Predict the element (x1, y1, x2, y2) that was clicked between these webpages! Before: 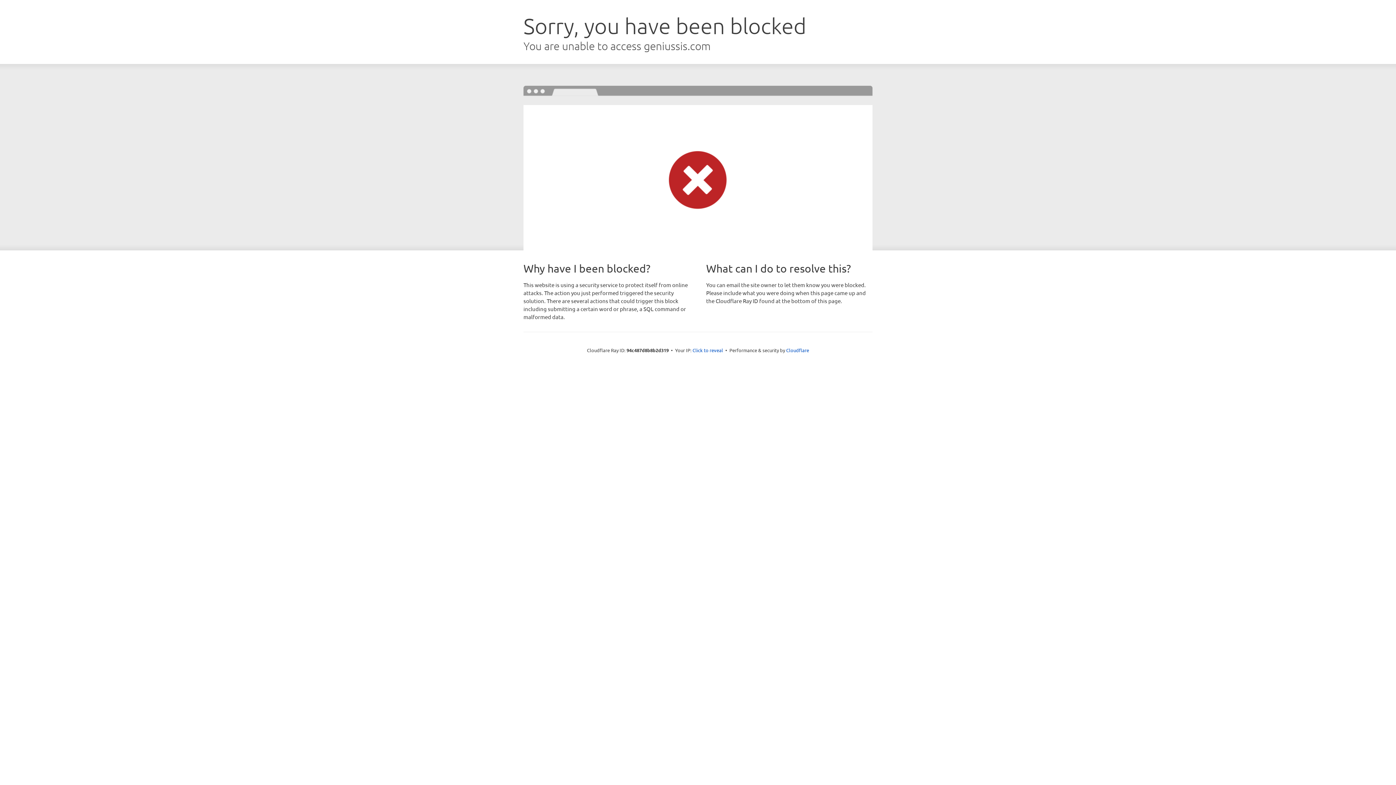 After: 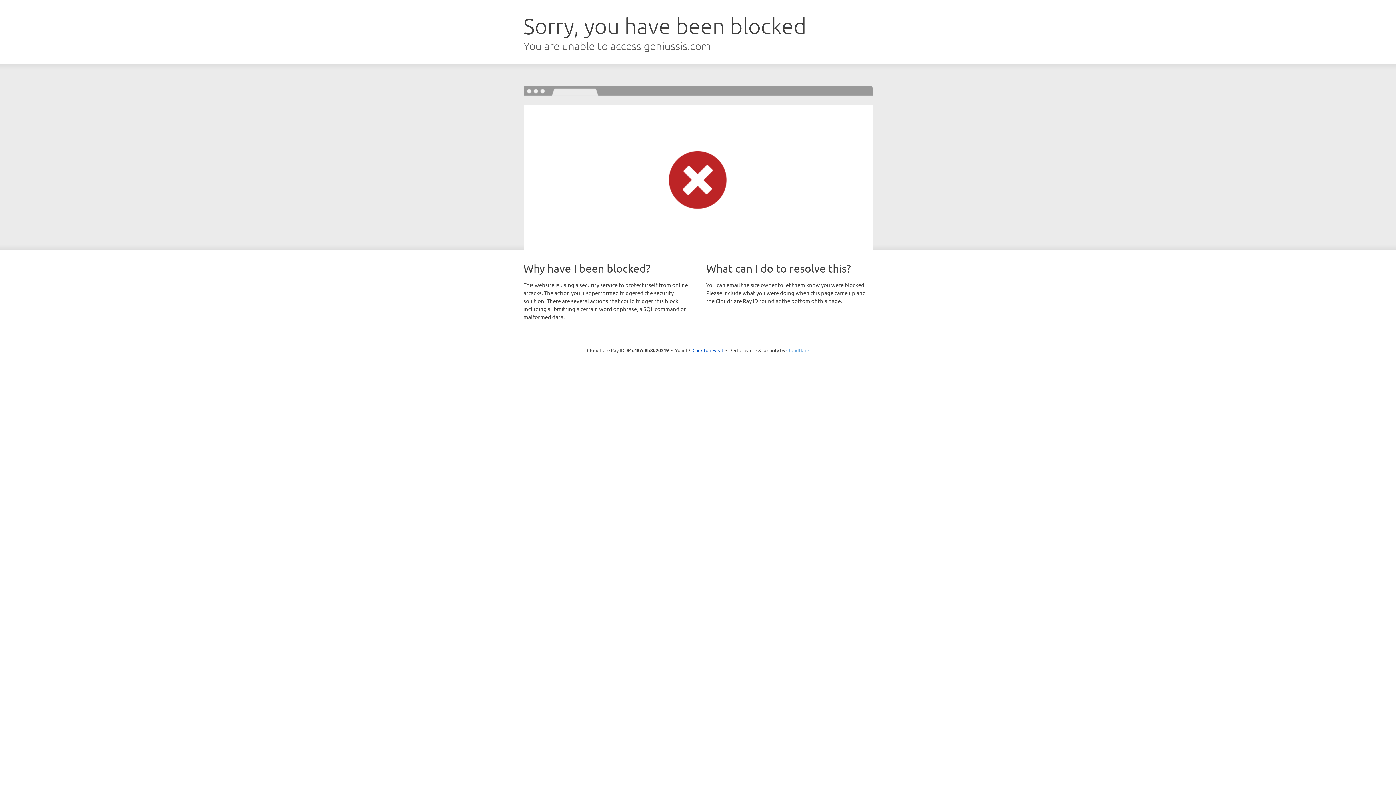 Action: bbox: (786, 347, 809, 353) label: Cloudflare